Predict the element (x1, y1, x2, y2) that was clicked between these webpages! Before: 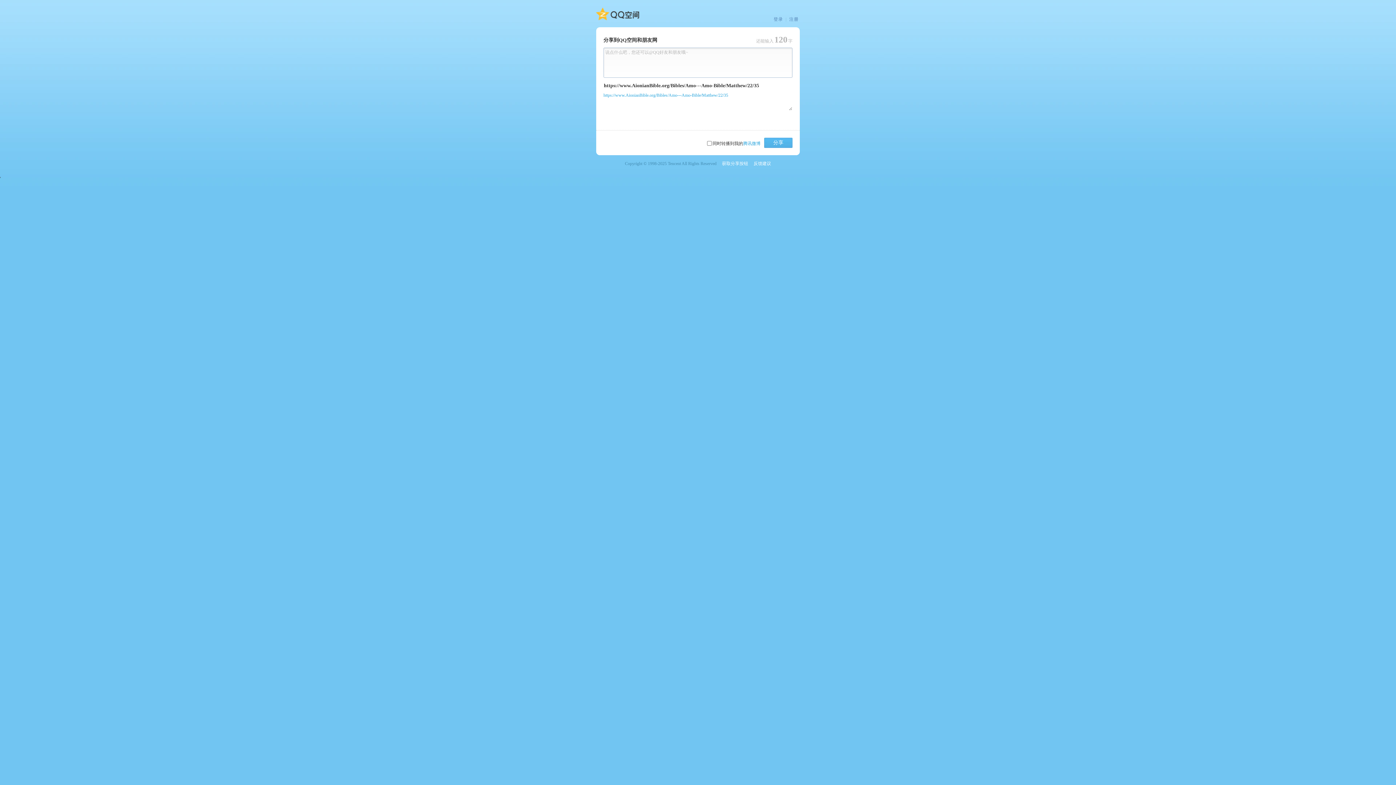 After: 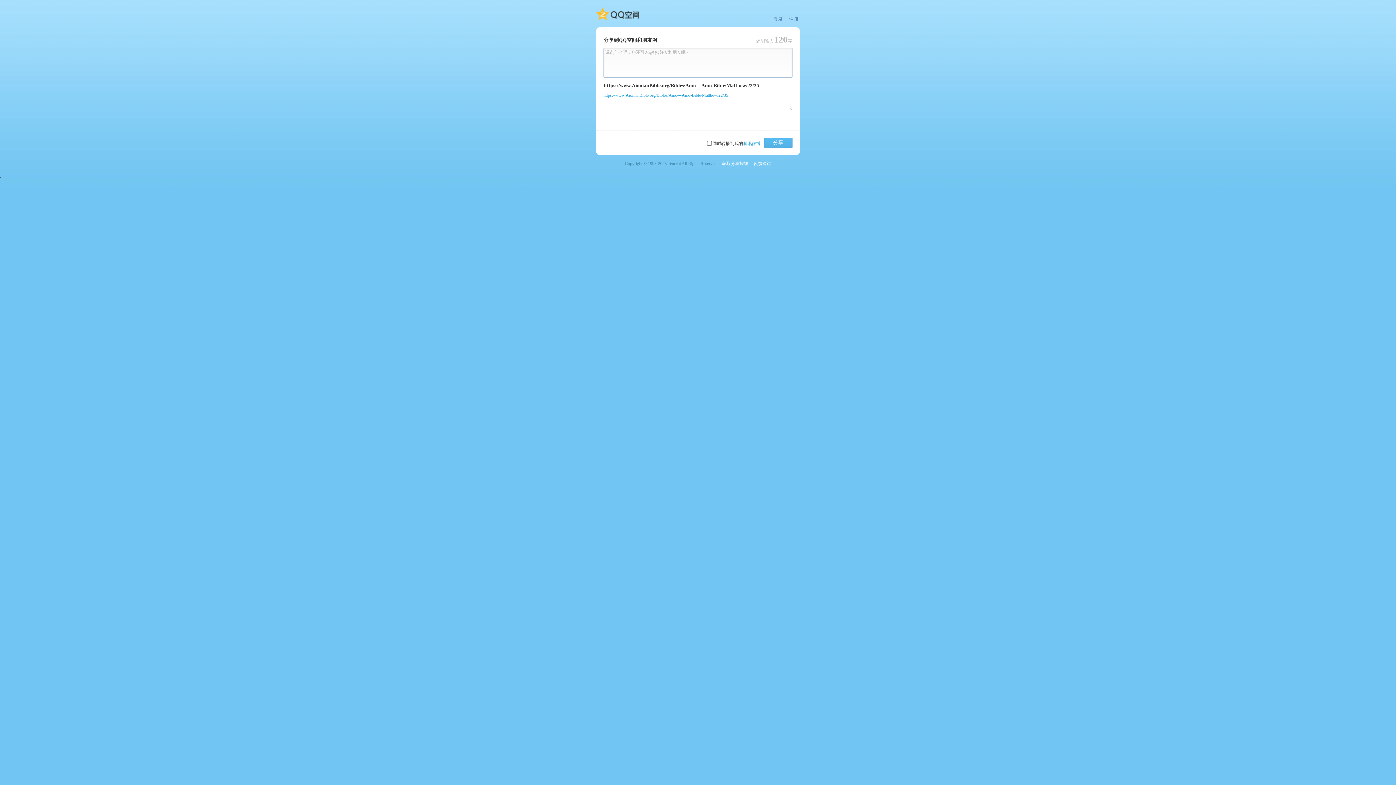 Action: label: 注册 bbox: (789, 16, 798, 22)